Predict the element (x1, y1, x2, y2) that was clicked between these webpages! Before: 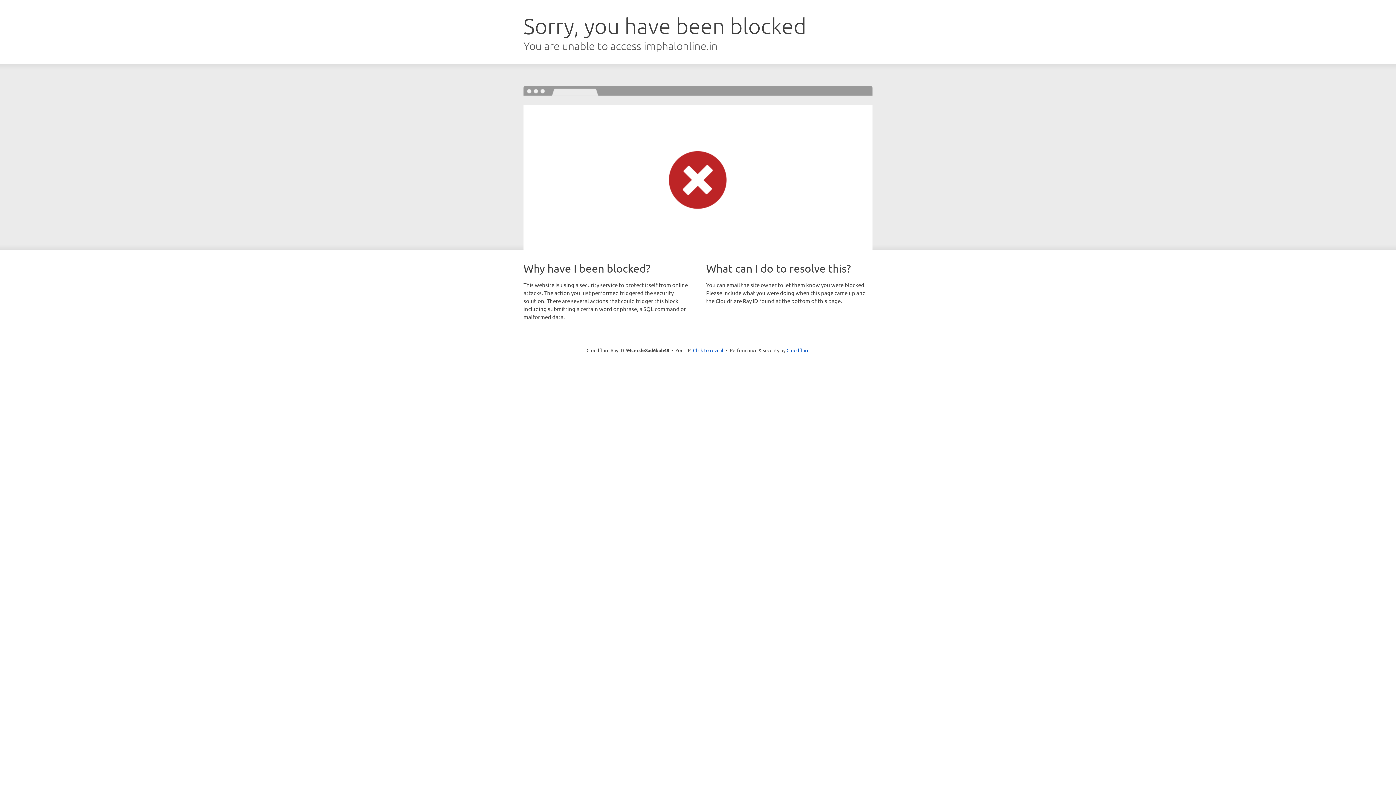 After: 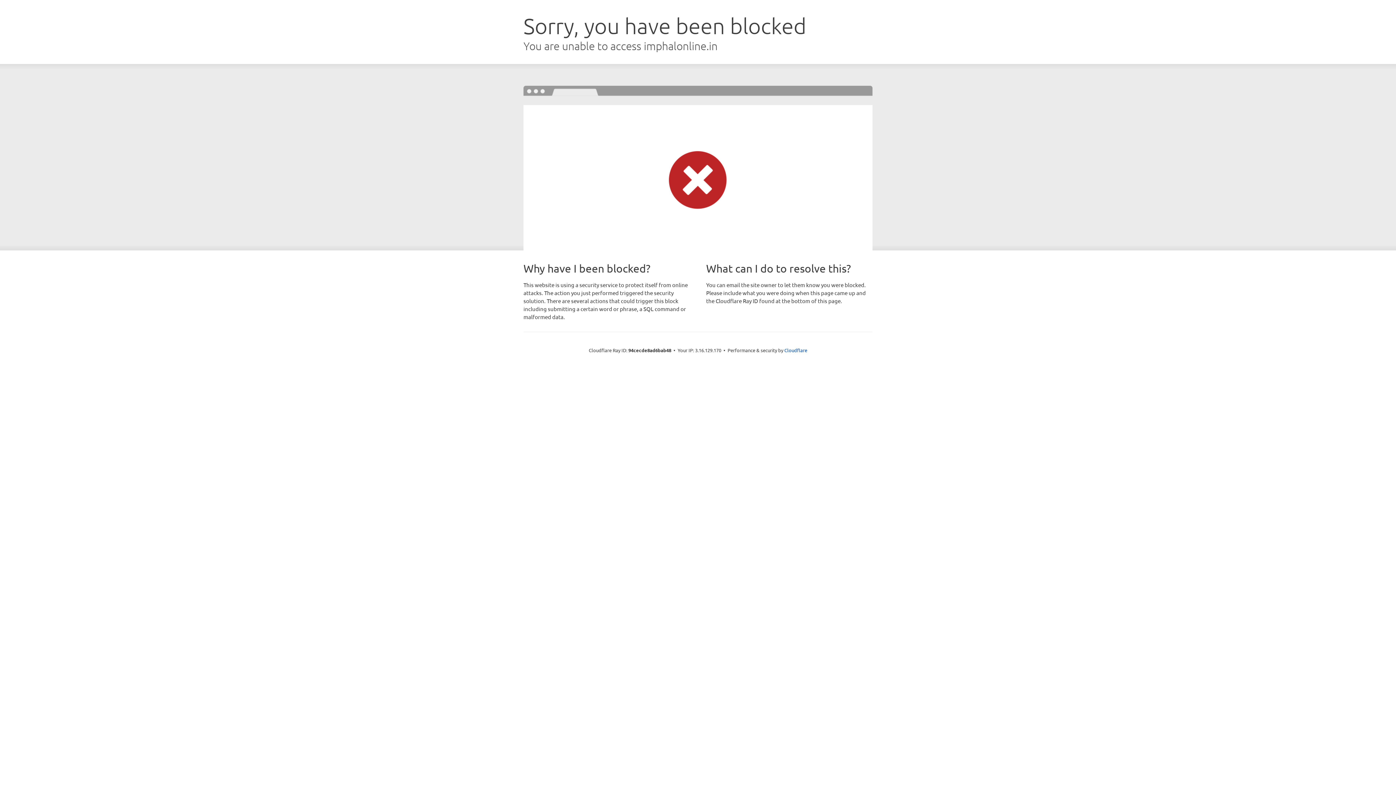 Action: bbox: (693, 346, 723, 353) label: Click to reveal